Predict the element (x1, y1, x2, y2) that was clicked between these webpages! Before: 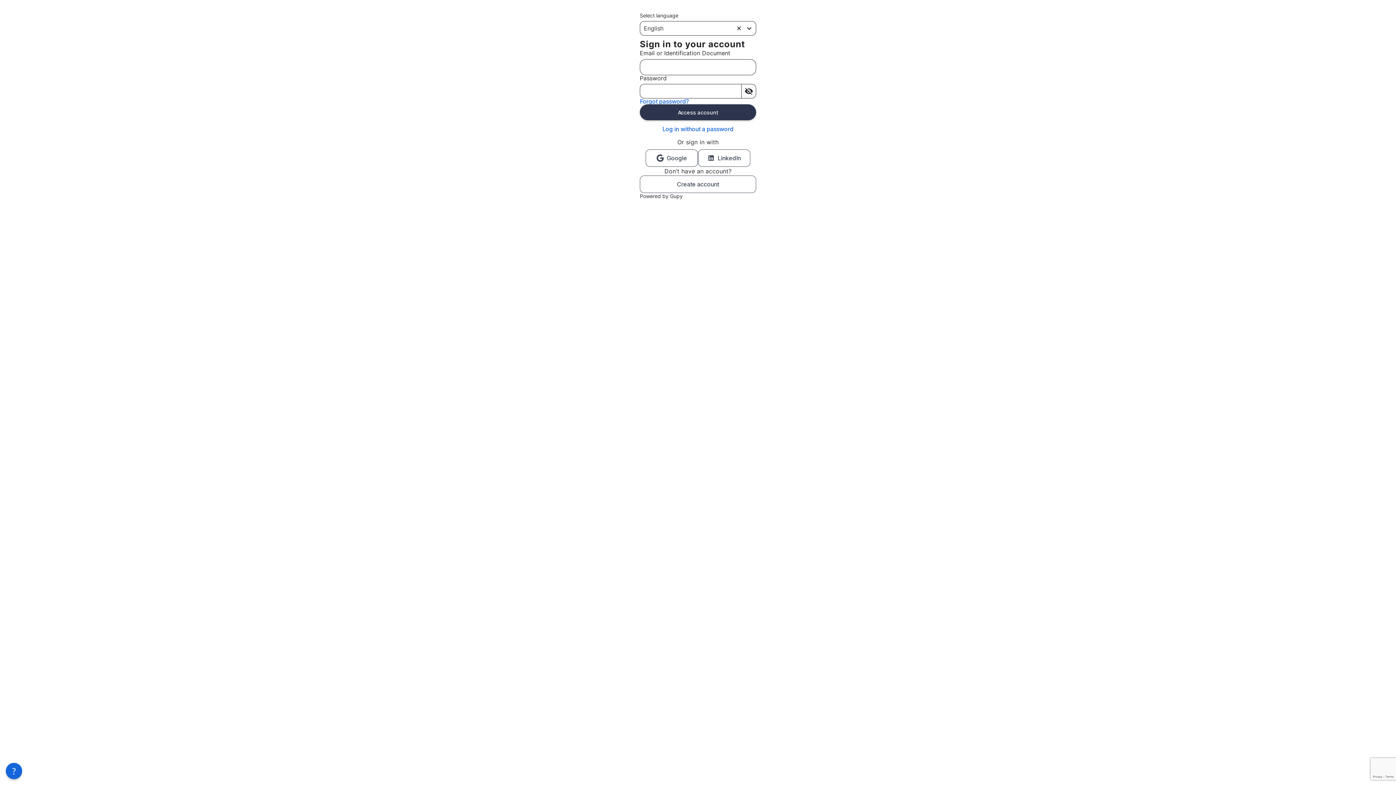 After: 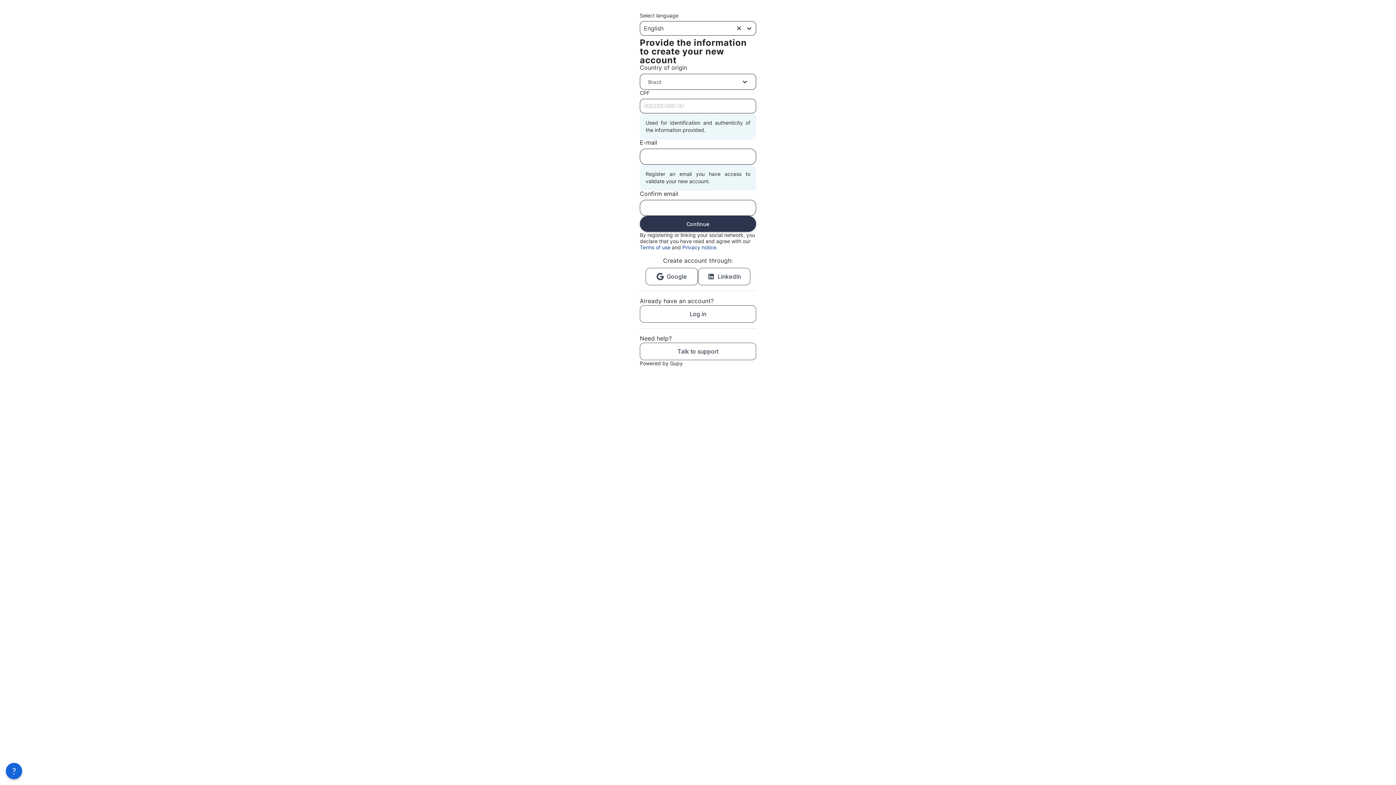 Action: label: Create account bbox: (640, 175, 756, 193)